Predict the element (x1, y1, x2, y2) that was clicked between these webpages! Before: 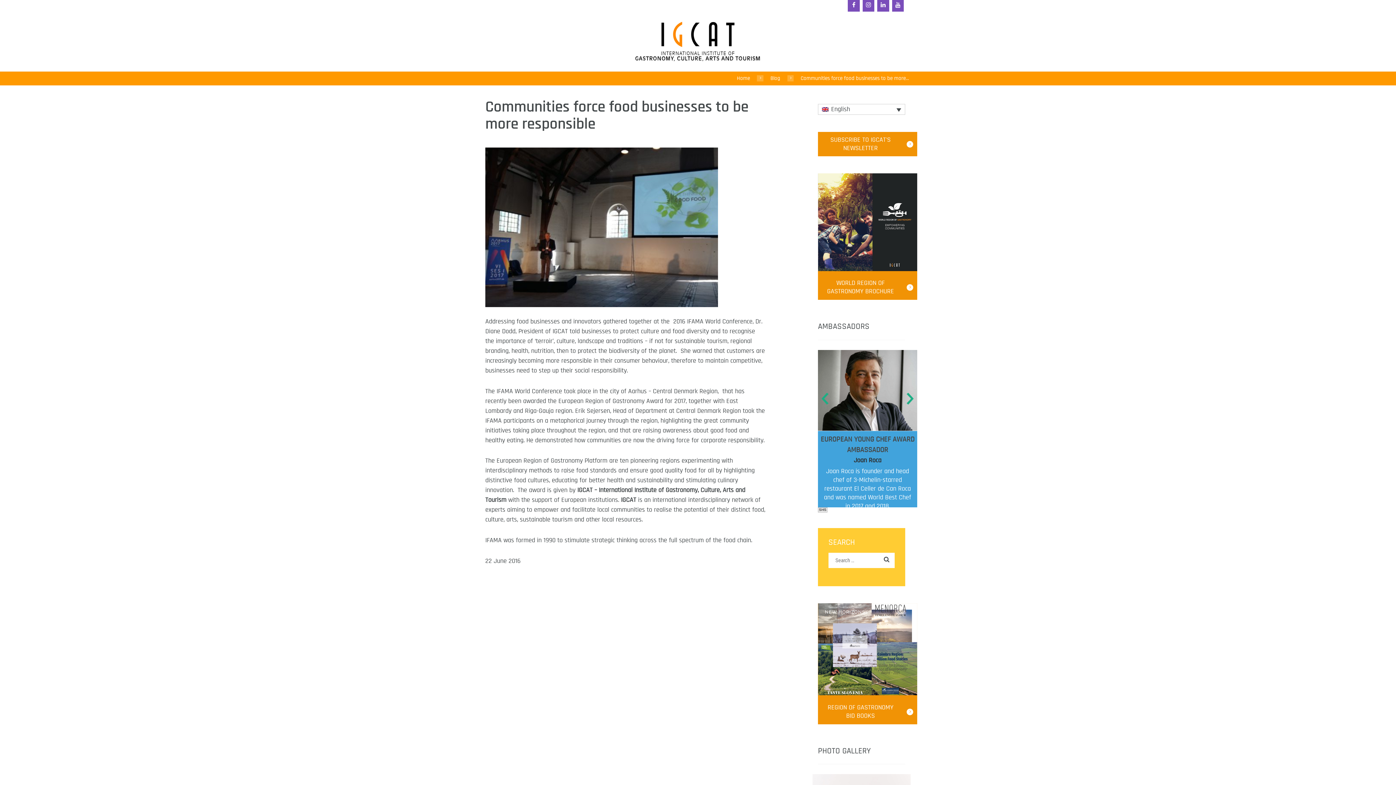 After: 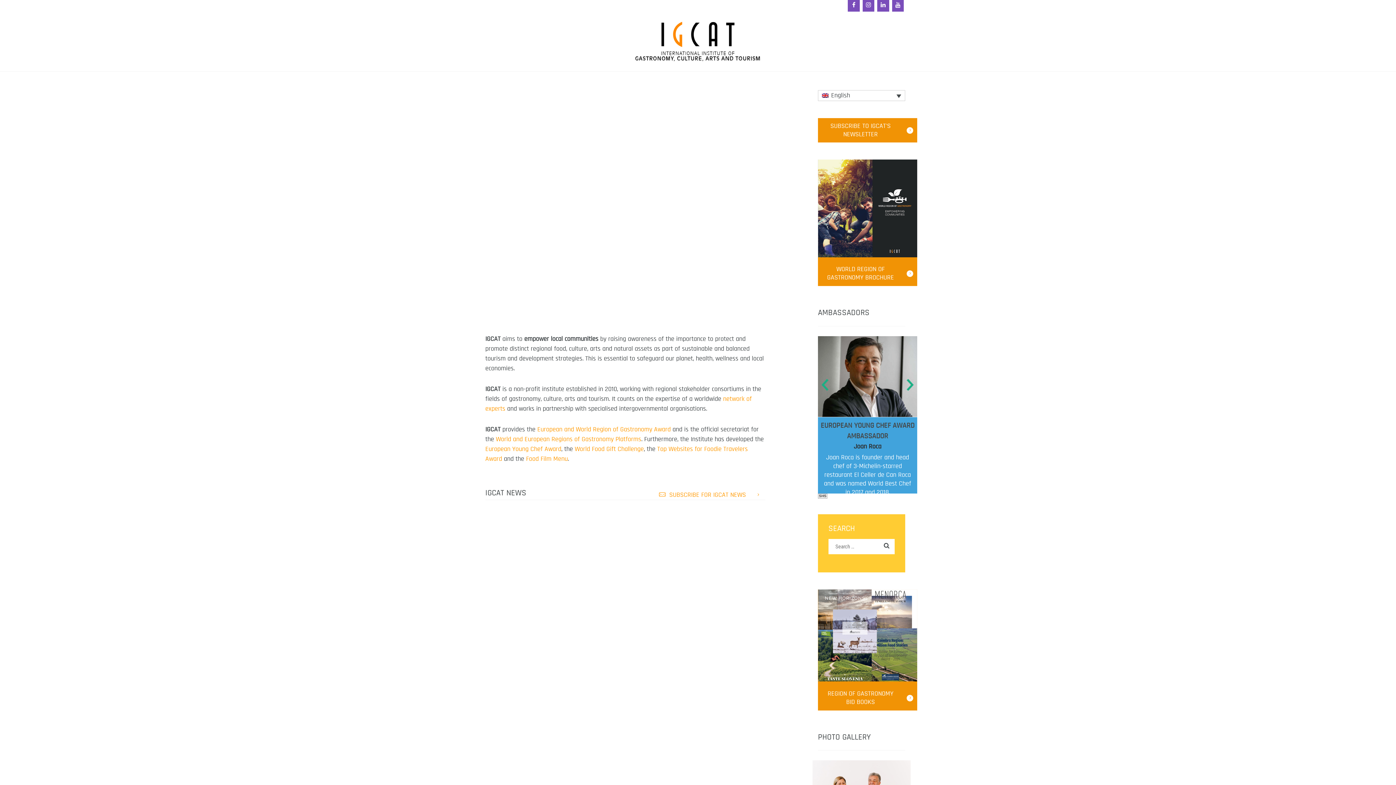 Action: label: Home bbox: (737, 74, 750, 82)